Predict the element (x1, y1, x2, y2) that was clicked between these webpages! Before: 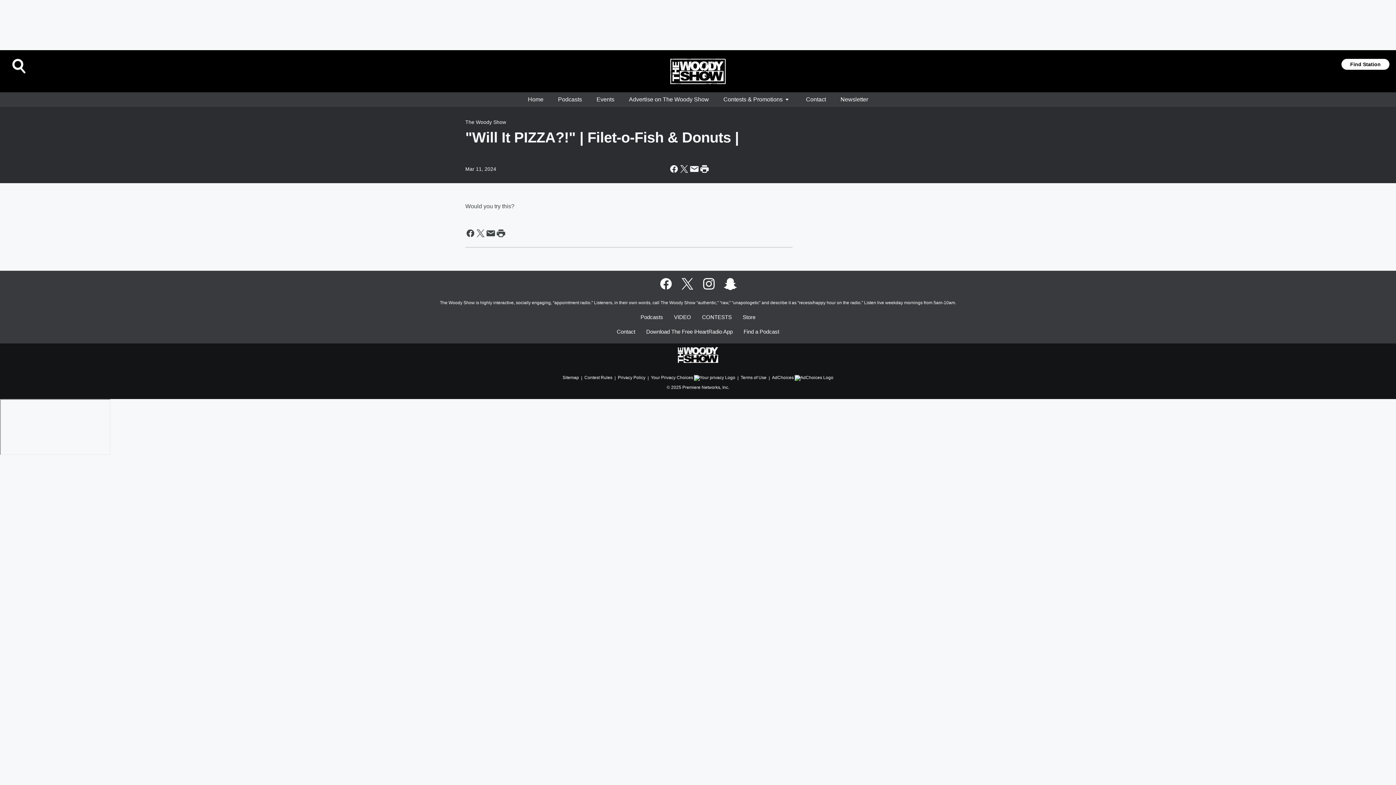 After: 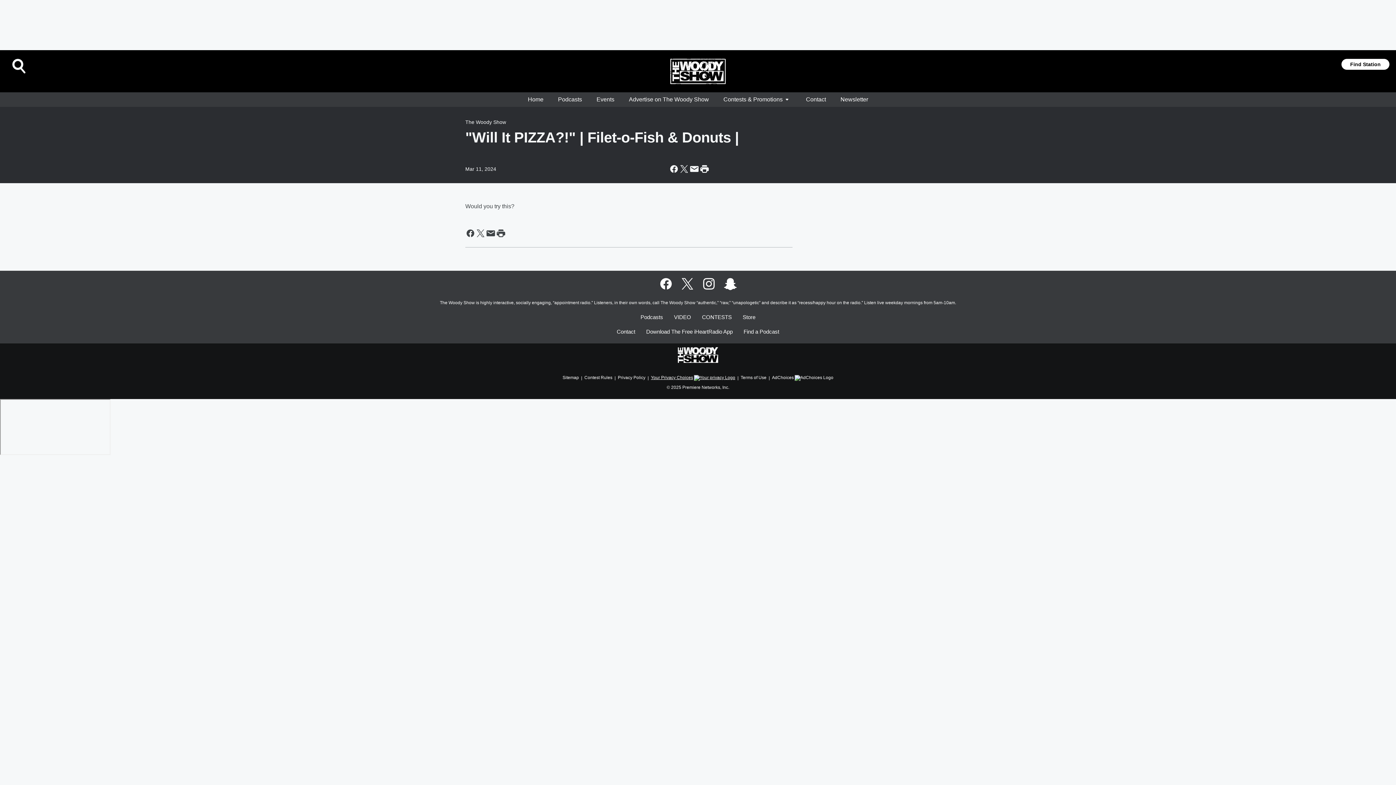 Action: label: Your Privacy Choices bbox: (651, 372, 735, 381)